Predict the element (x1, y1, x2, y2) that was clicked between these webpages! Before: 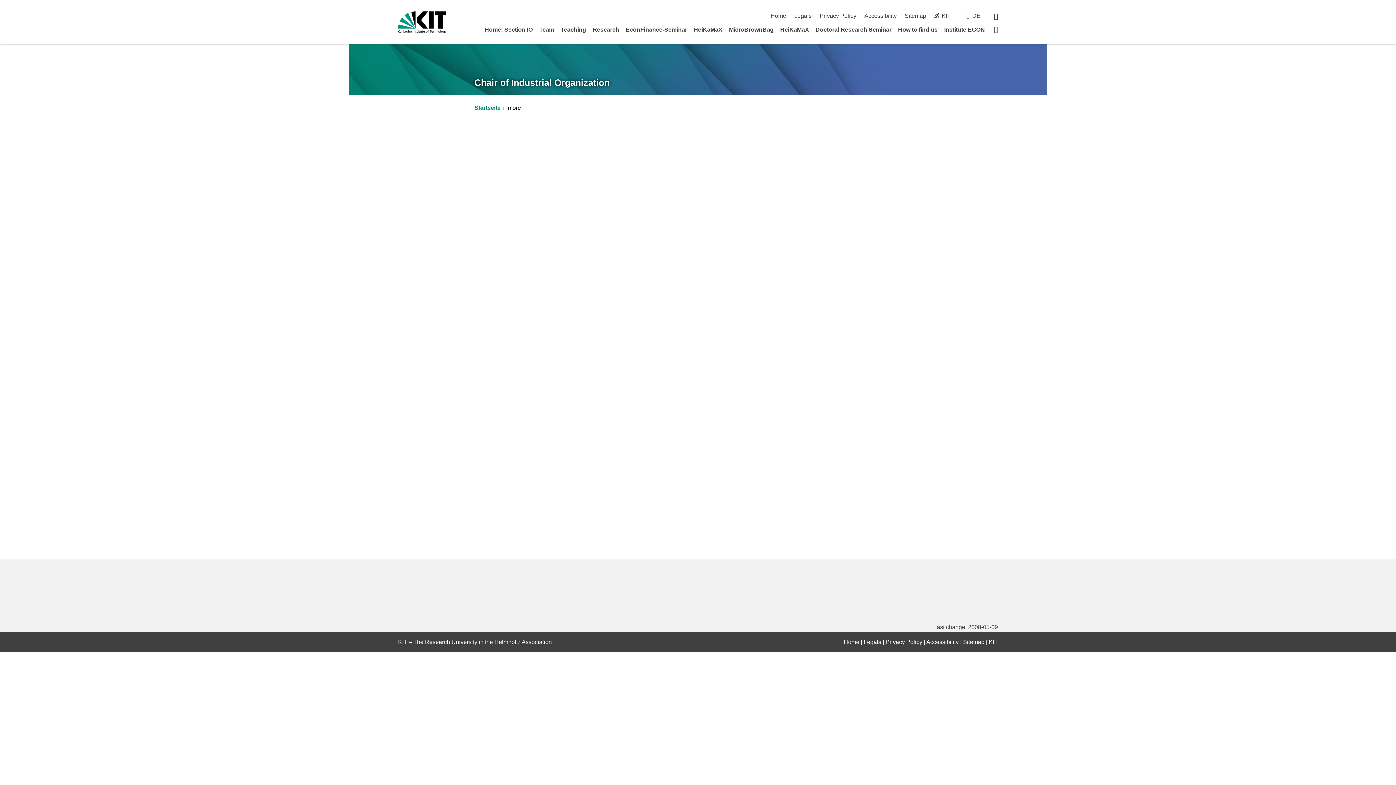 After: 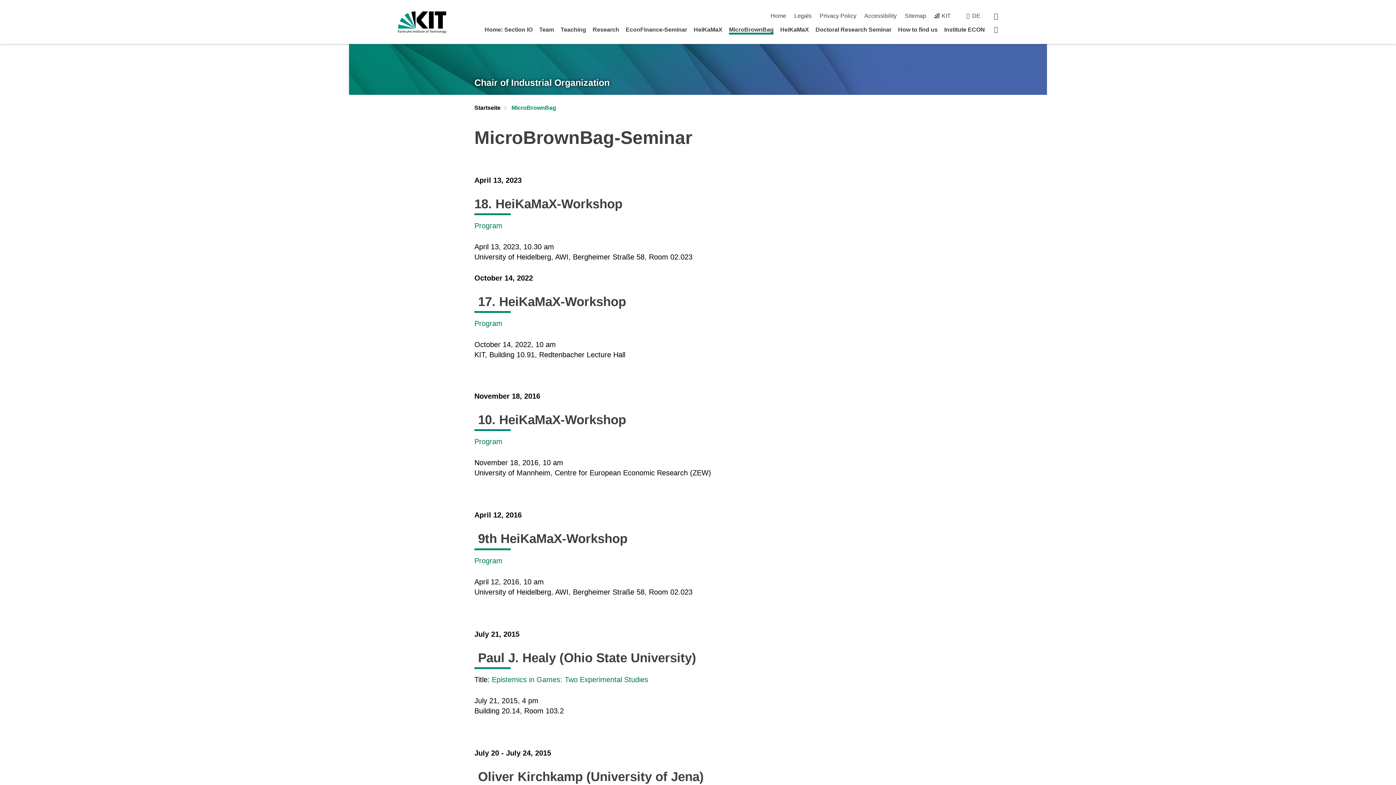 Action: bbox: (729, 26, 773, 32) label: MicroBrownBag